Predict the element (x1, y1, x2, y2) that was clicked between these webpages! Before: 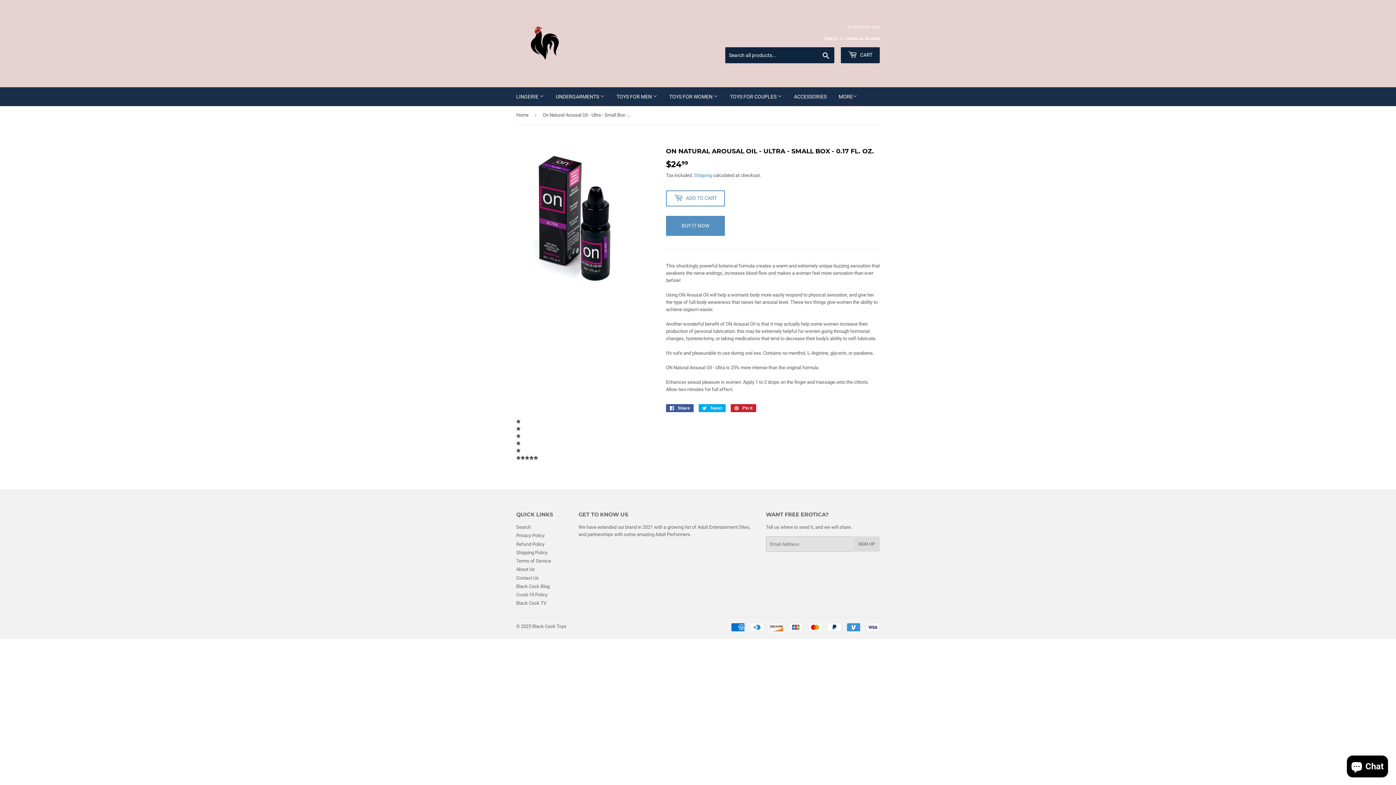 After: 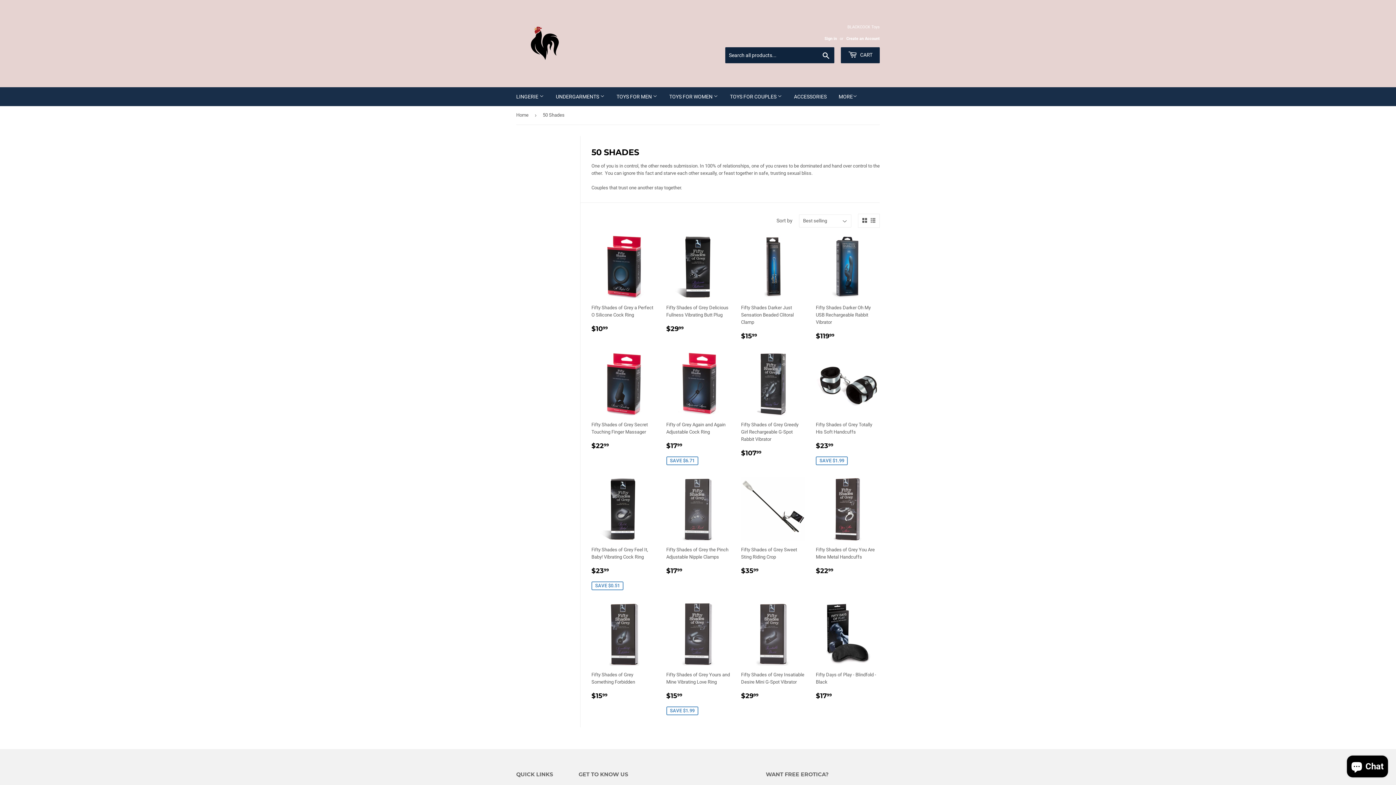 Action: label: TOYS FOR COUPLES  bbox: (724, 87, 787, 106)